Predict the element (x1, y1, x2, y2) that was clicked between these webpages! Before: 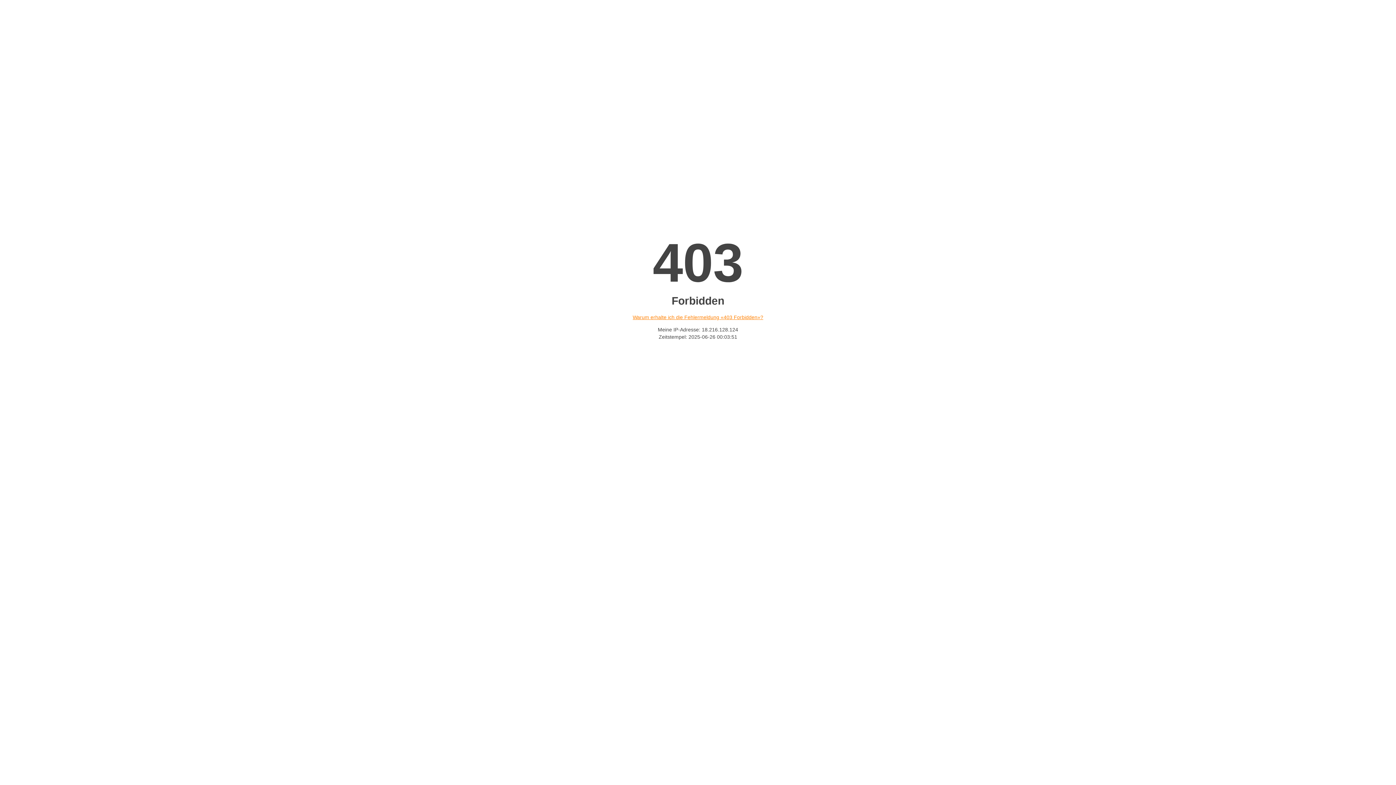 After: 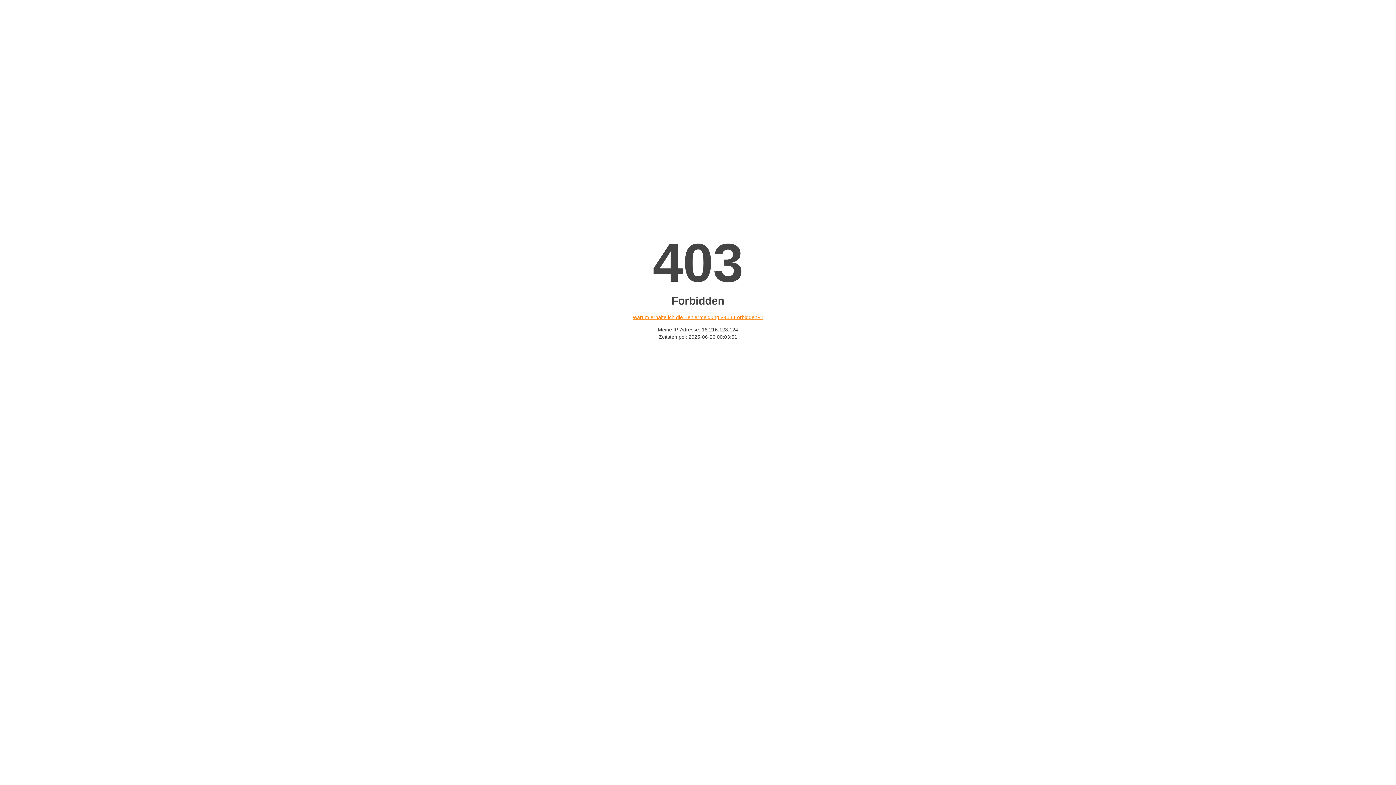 Action: label: Warum erhalte ich die Fehlermeldung «403 Forbidden»? bbox: (632, 314, 763, 320)